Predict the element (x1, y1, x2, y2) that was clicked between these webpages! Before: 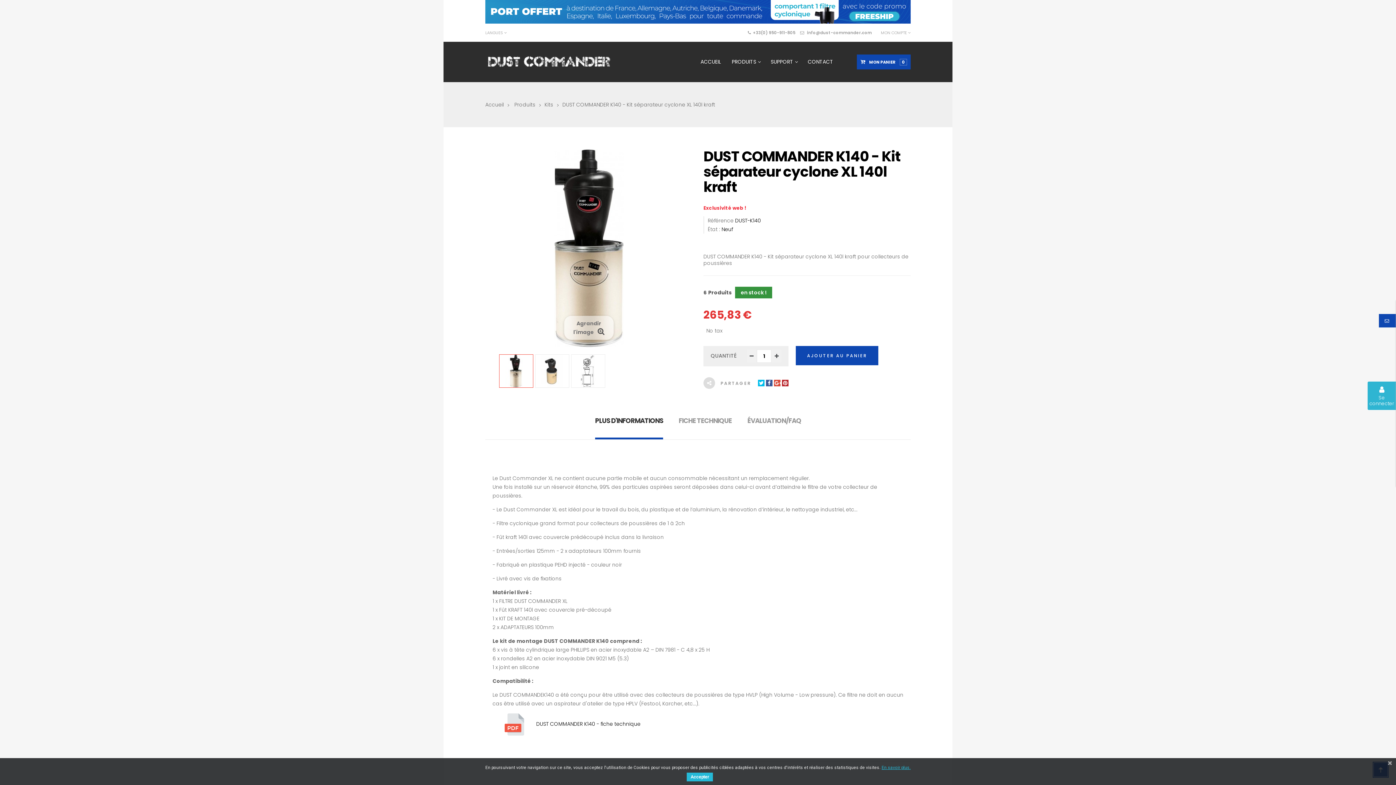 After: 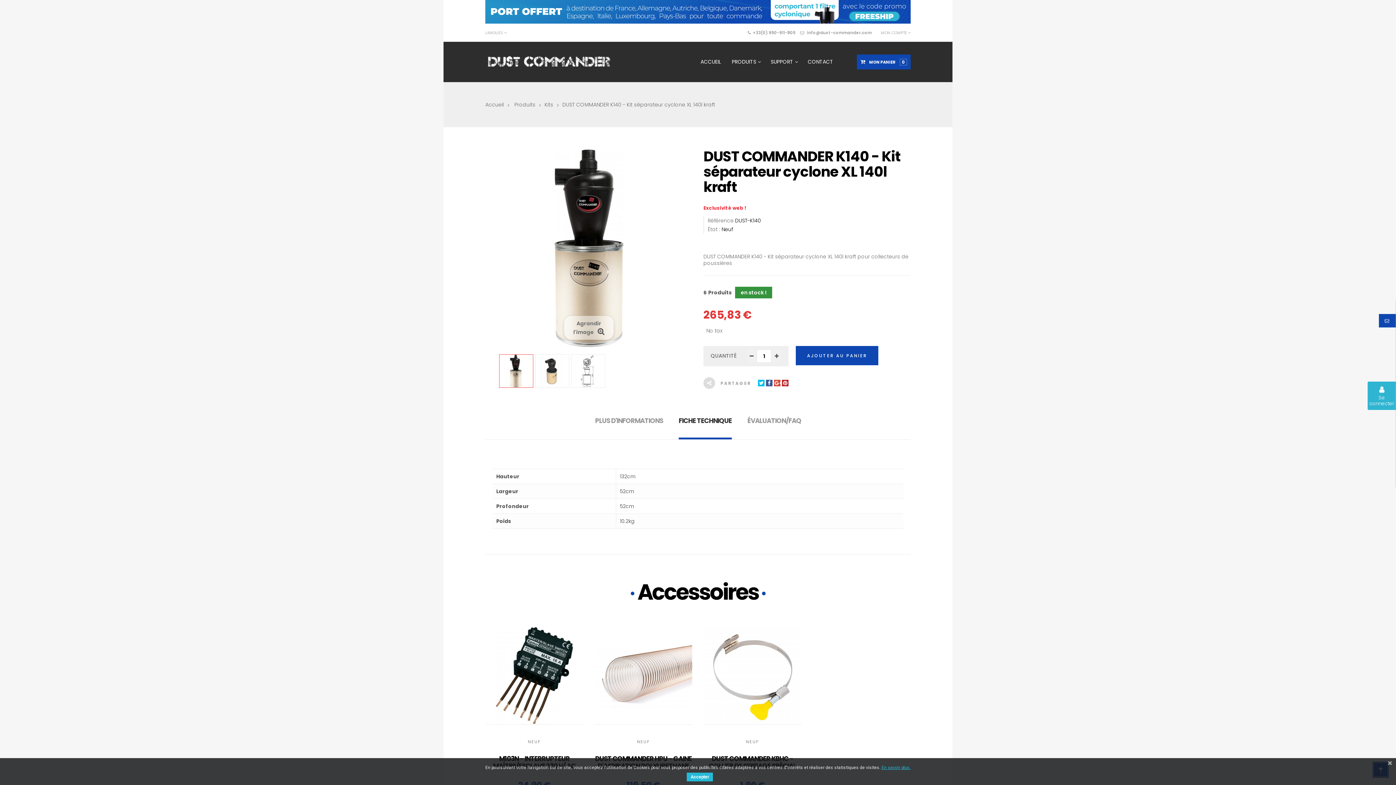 Action: label: FICHE TECHNIQUE bbox: (678, 402, 732, 439)